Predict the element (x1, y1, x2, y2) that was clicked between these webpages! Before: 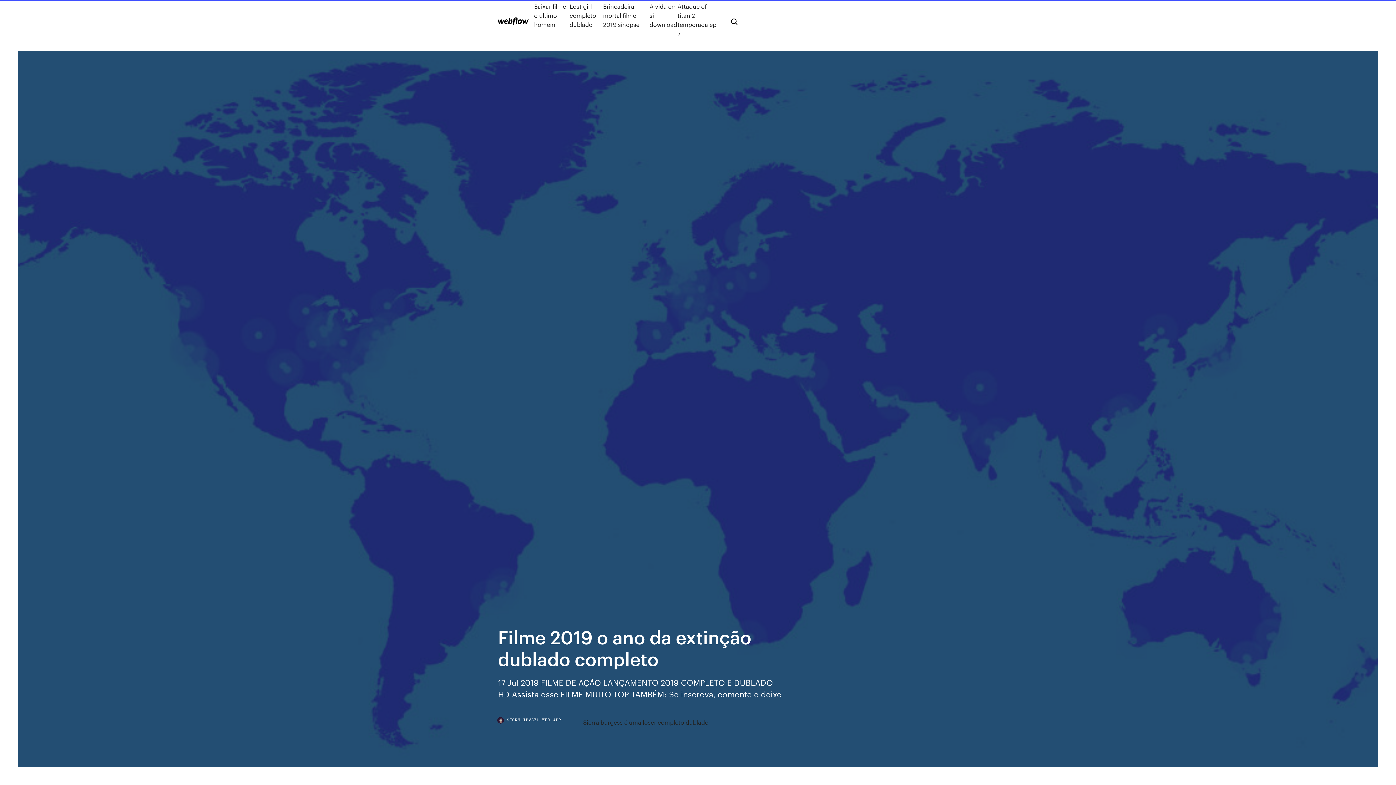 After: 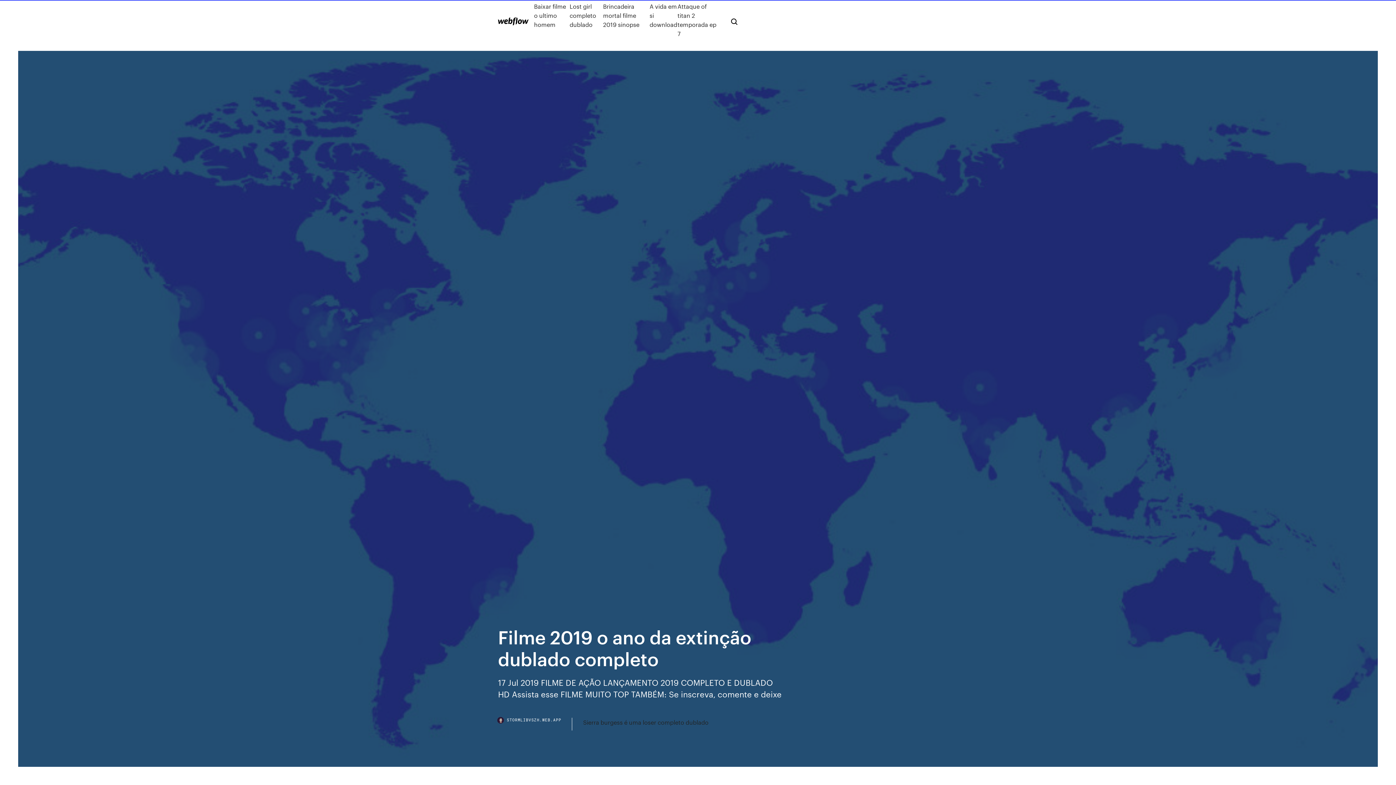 Action: label: STORMLIBVSZH.WEB.APP bbox: (498, 718, 572, 730)